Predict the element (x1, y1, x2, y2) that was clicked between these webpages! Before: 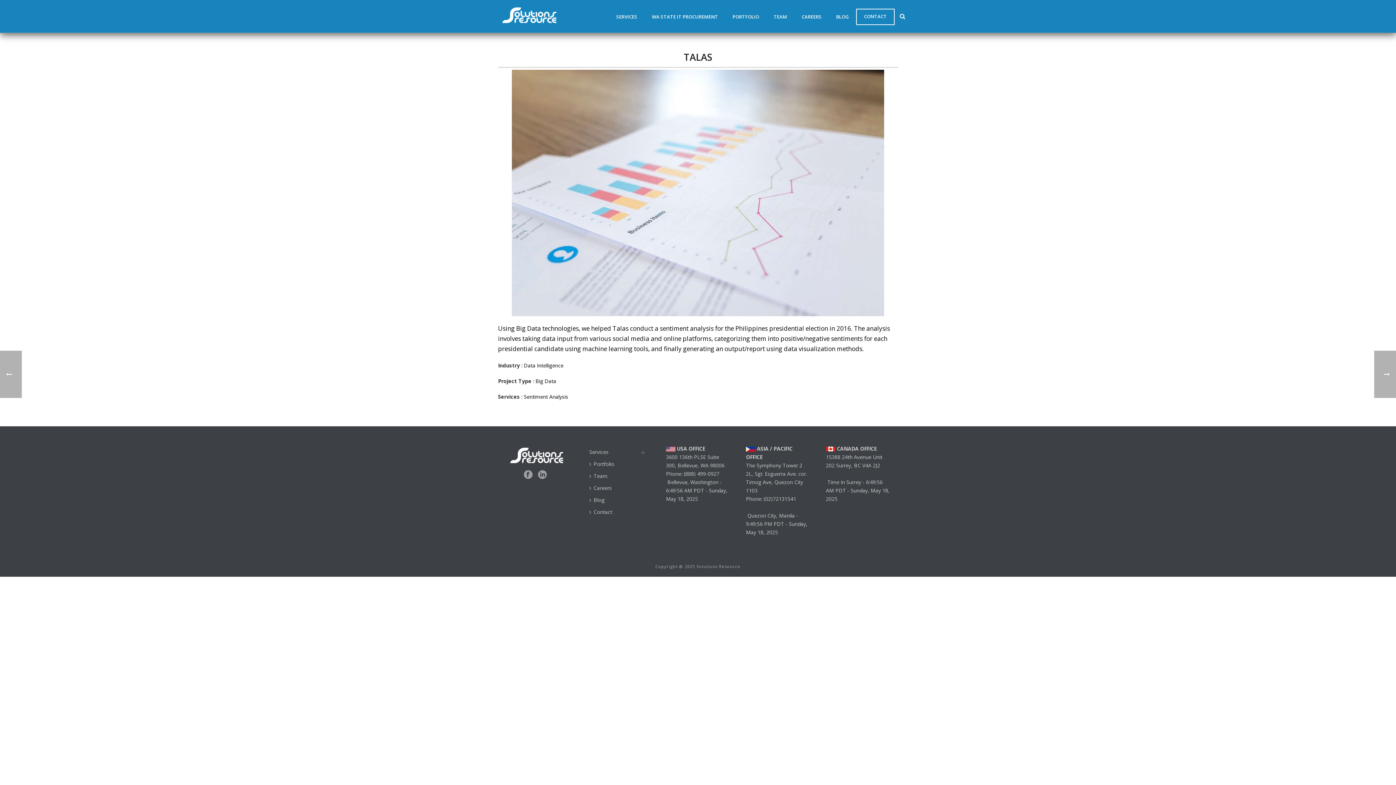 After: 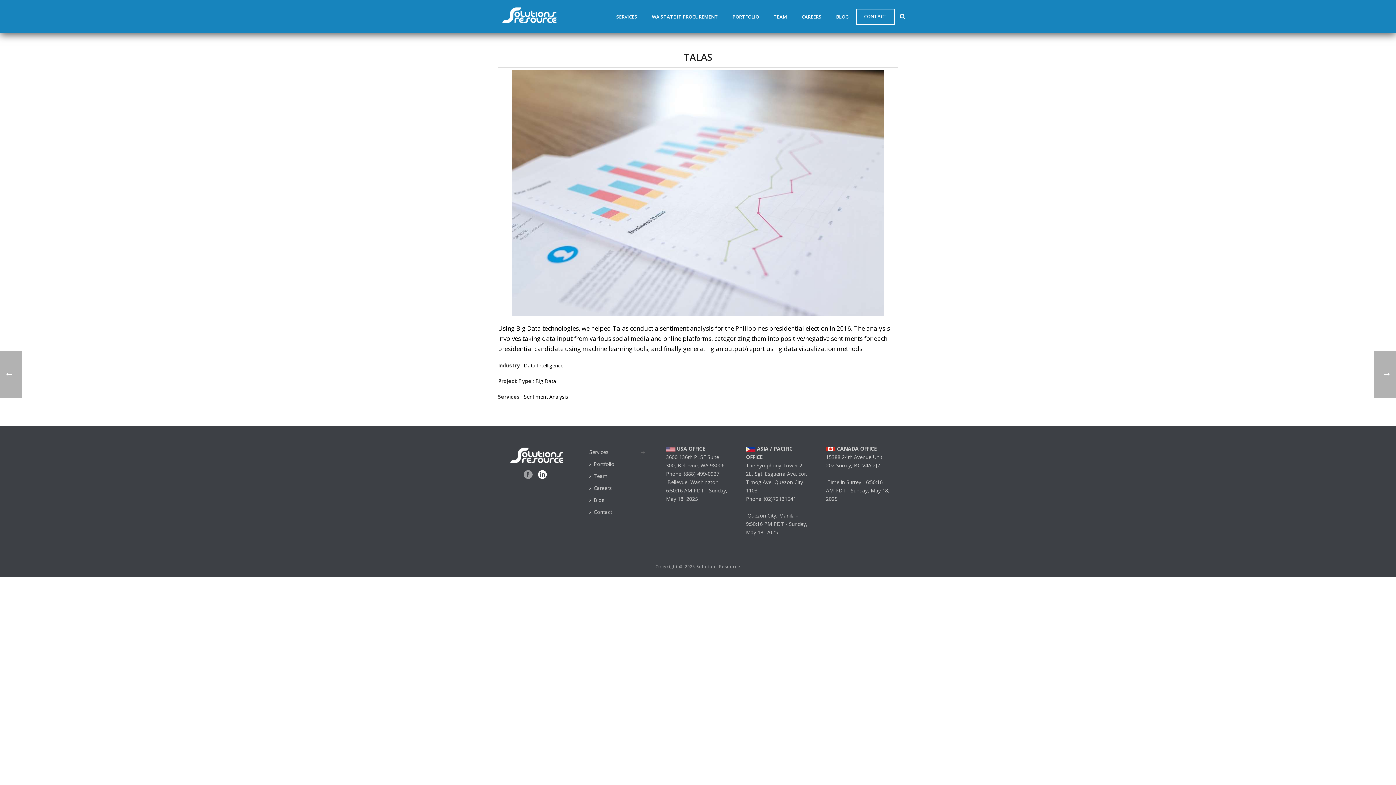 Action: bbox: (538, 470, 546, 479)